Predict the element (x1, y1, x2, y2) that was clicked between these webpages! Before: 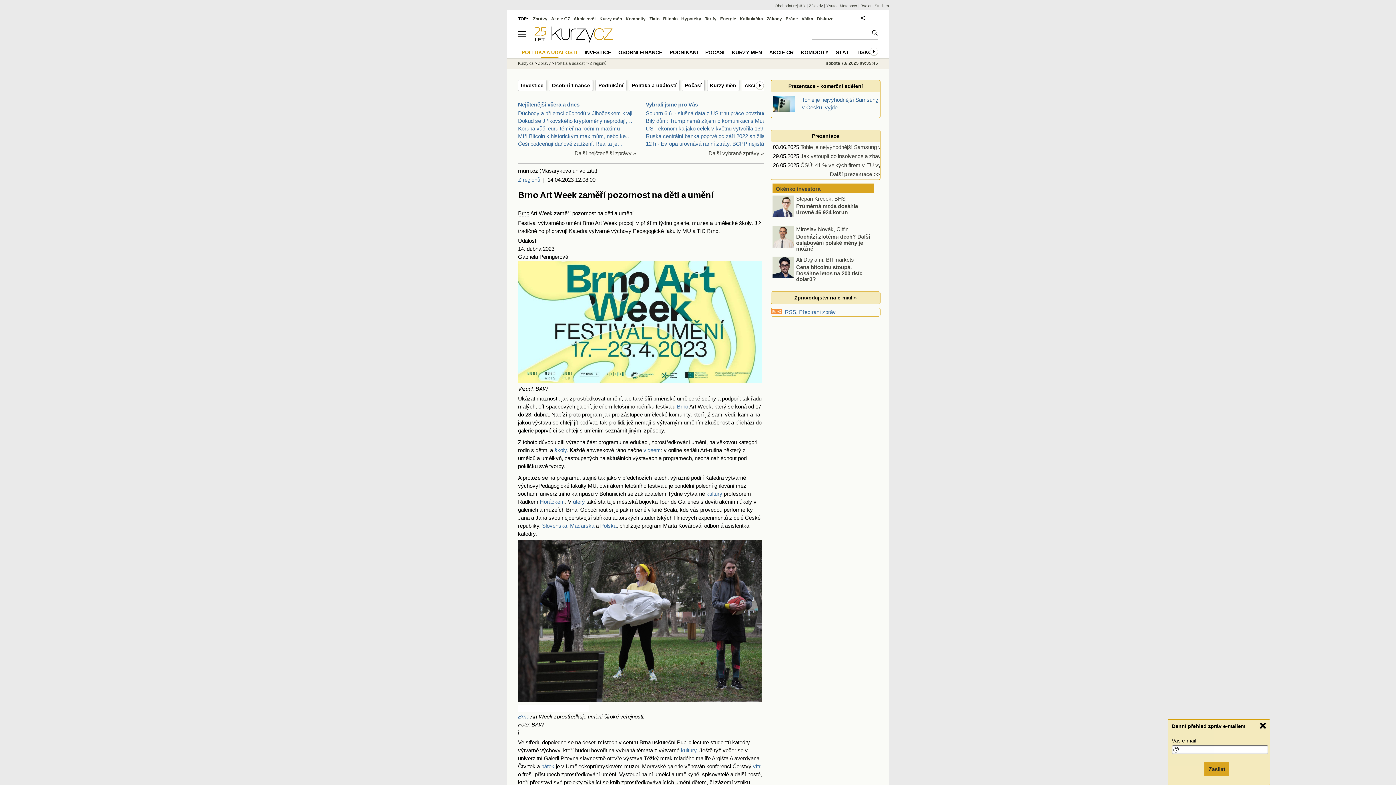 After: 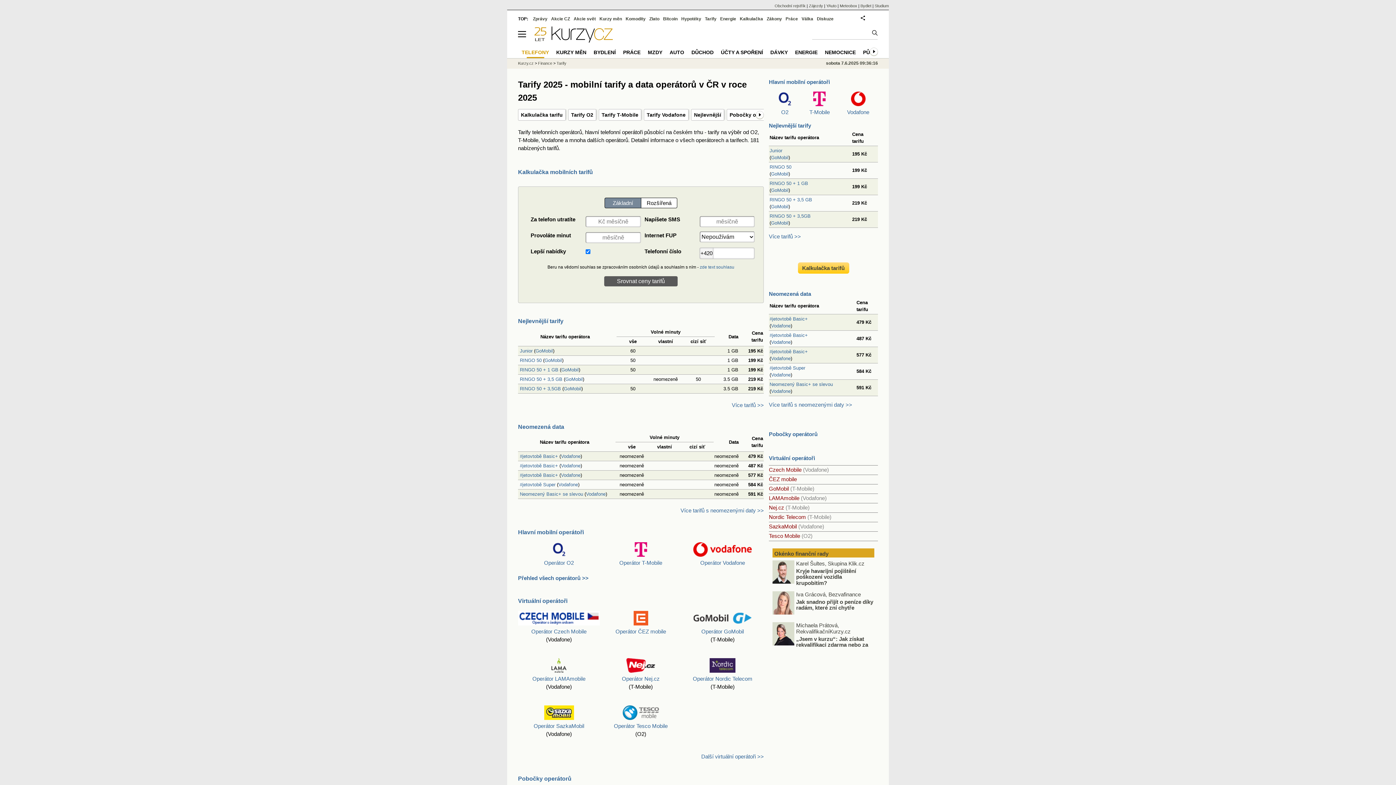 Action: bbox: (705, 16, 716, 21) label: Tarify